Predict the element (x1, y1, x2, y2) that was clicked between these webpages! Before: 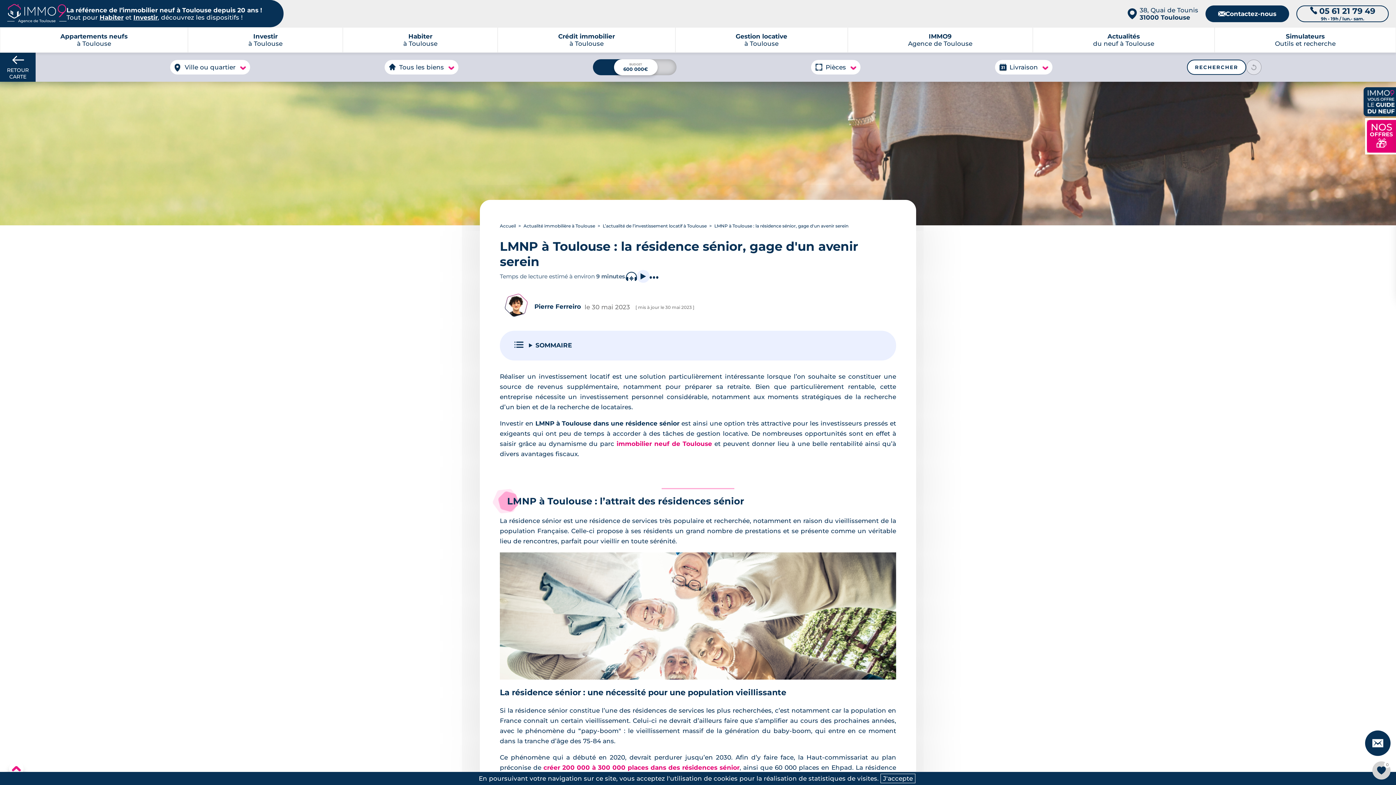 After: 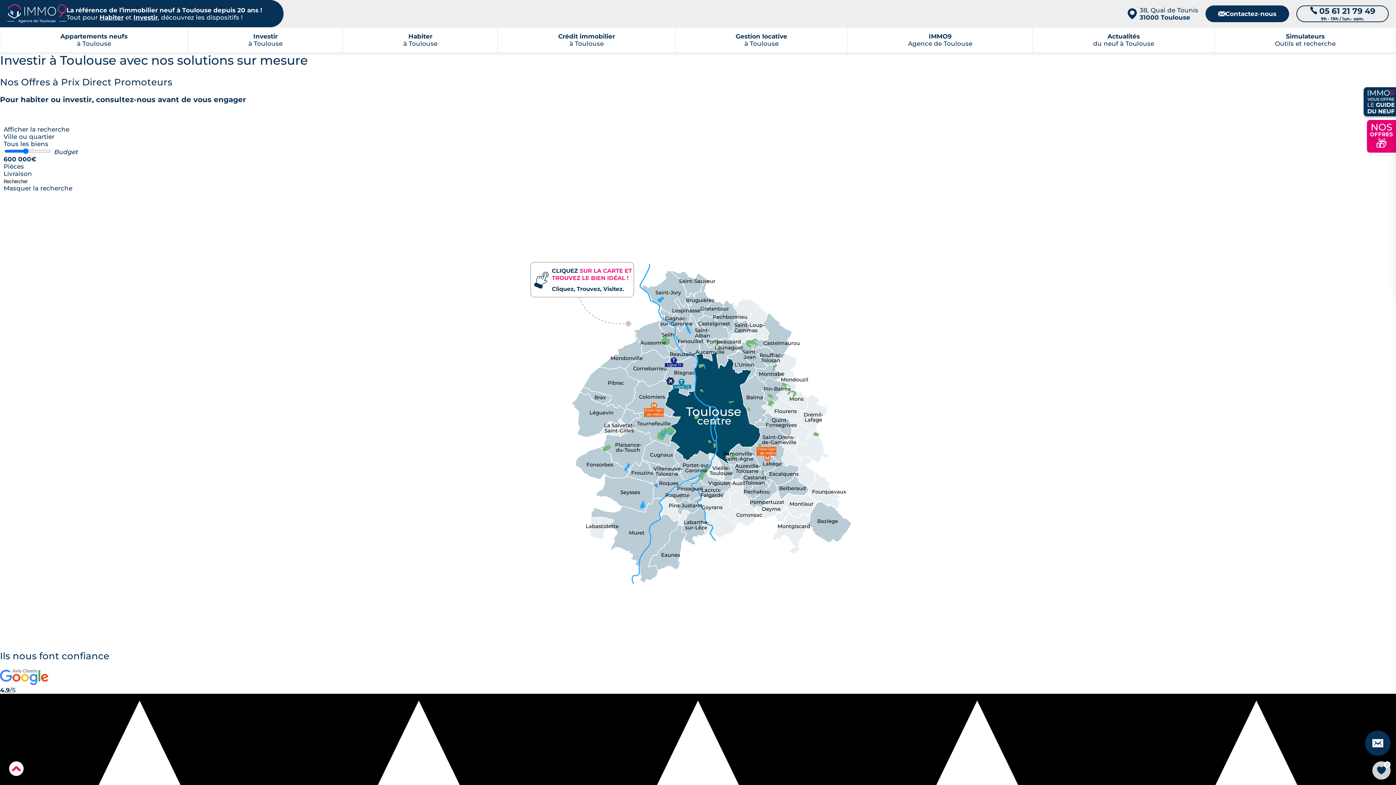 Action: bbox: (133, 13, 157, 20) label: Investir